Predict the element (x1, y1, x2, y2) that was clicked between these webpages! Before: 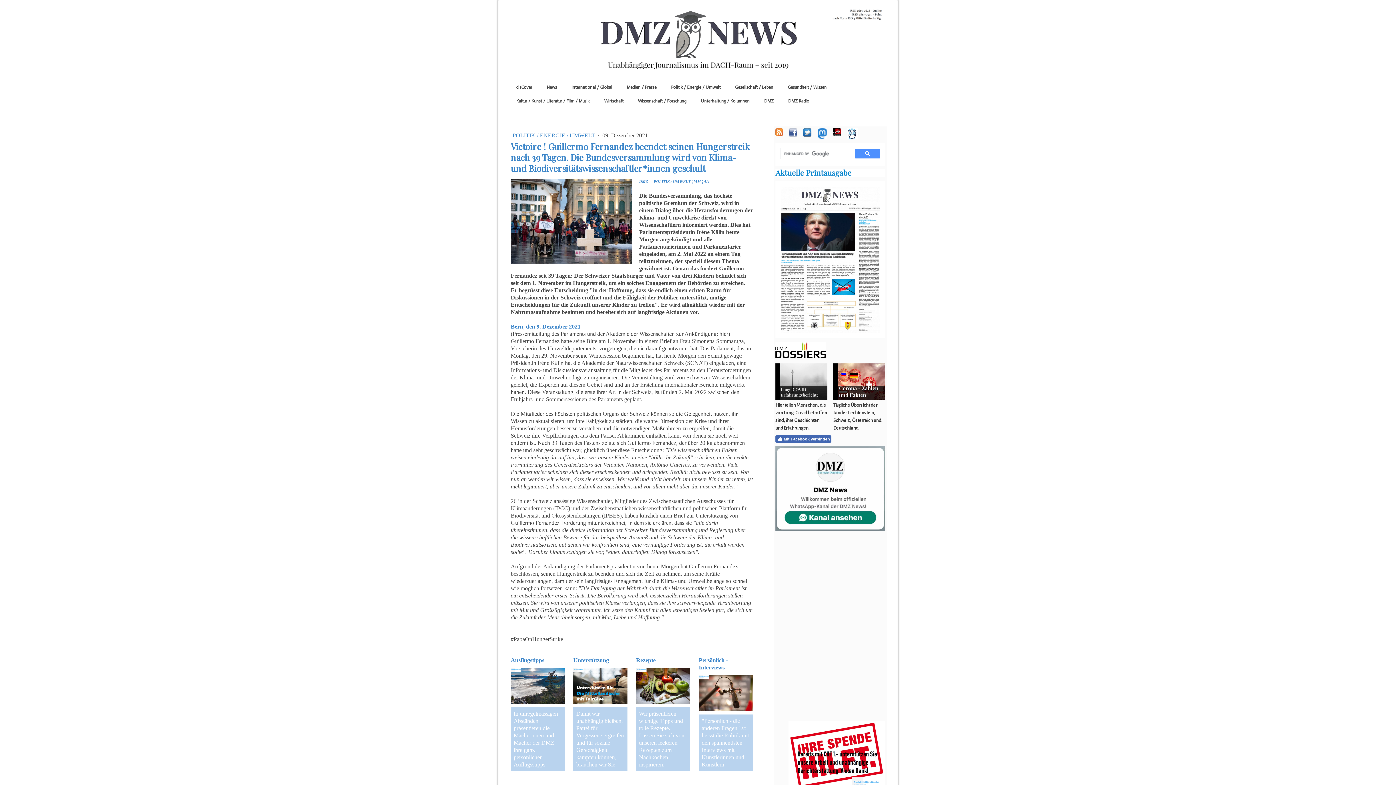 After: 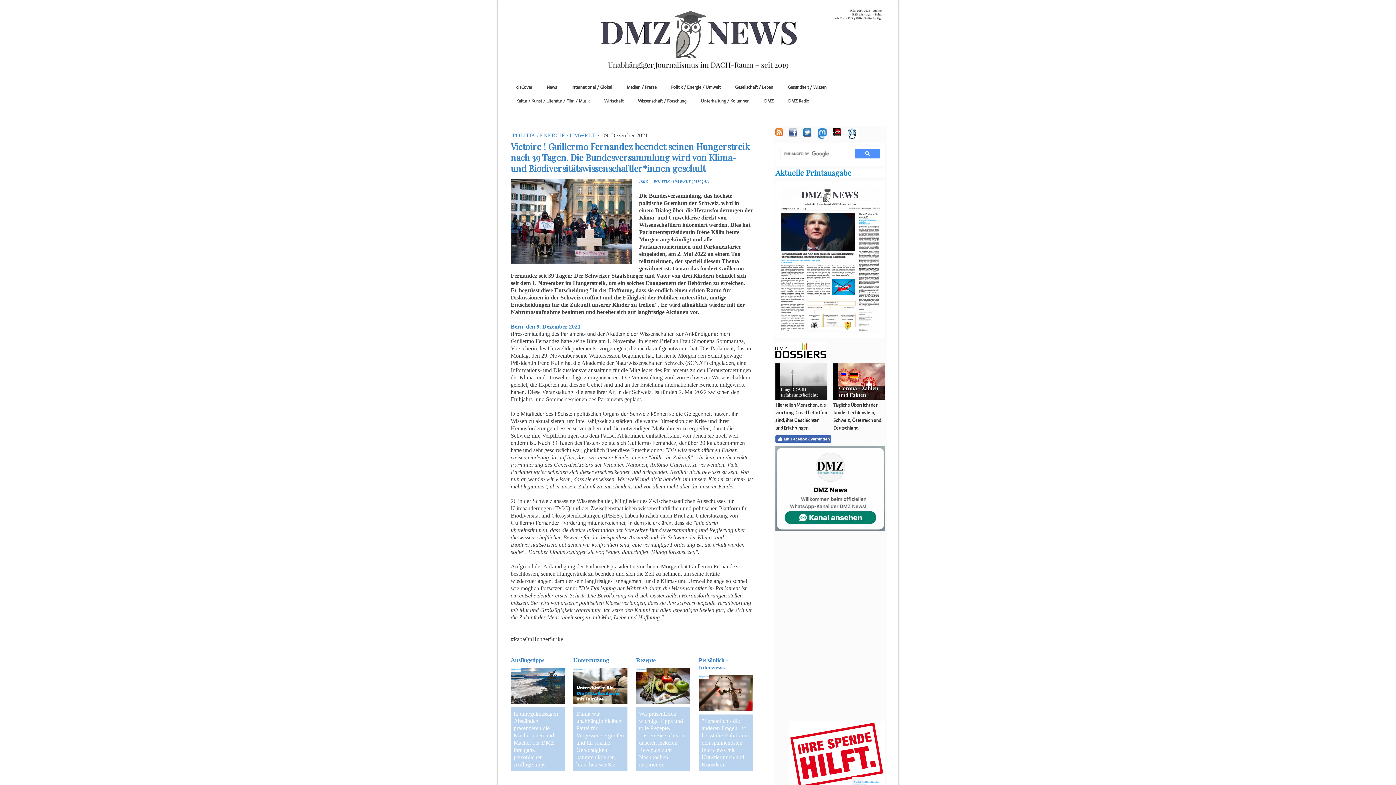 Action: bbox: (510, 330, 730, 337) label: (Pressemitteilung des Parlaments und der Akademie der Wissenschaften zur Ankündigung: hier)